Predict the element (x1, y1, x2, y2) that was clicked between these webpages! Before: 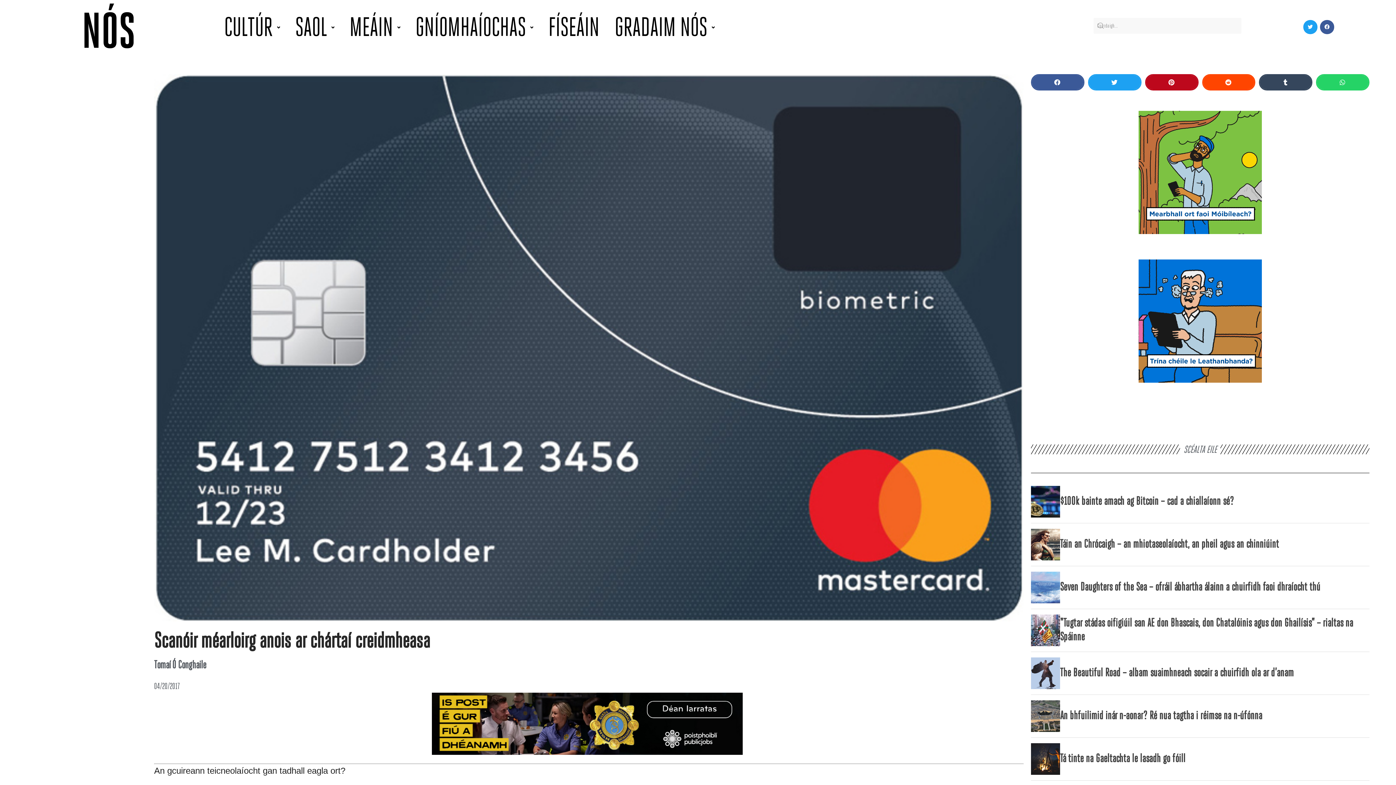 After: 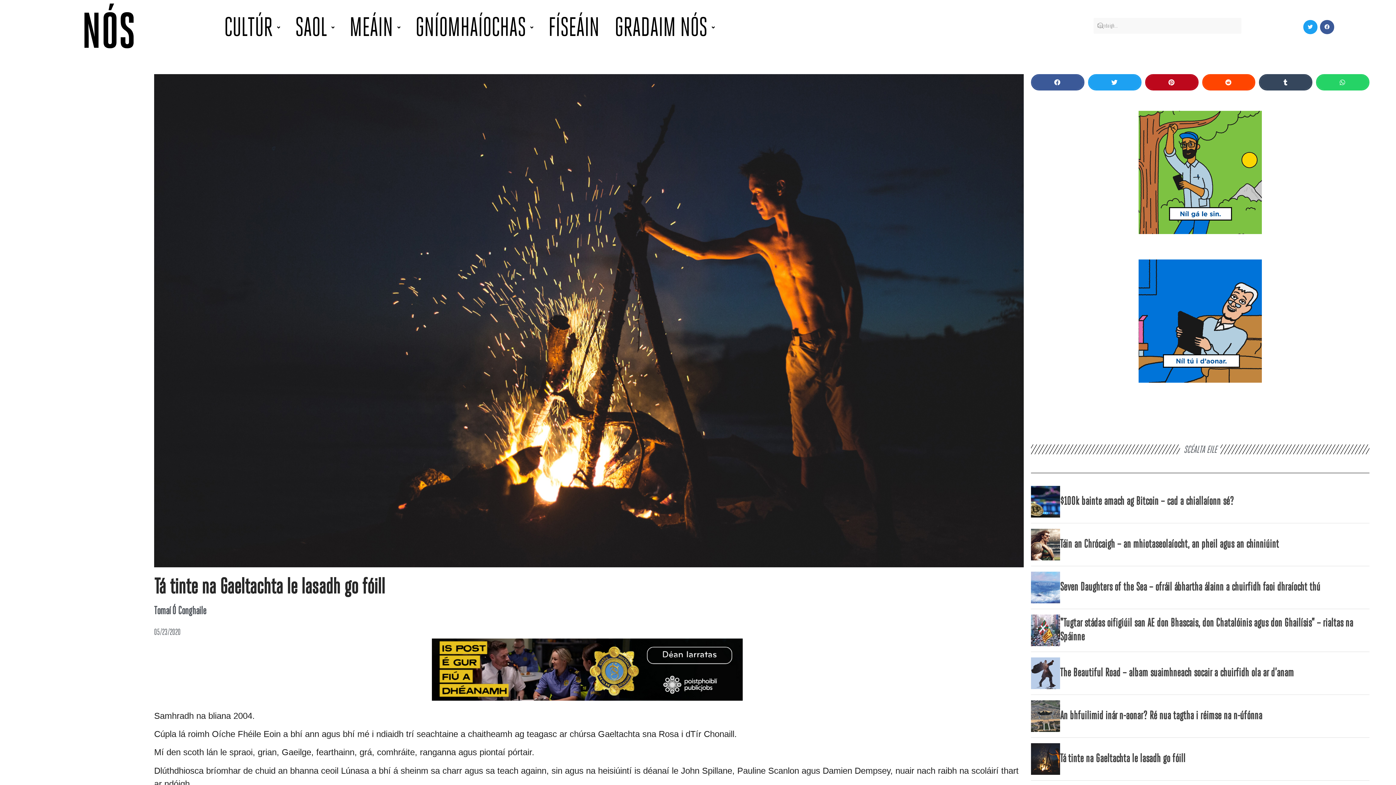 Action: bbox: (1060, 751, 1185, 764) label: Tá tinte na Gaeltachta le lasadh go fóill